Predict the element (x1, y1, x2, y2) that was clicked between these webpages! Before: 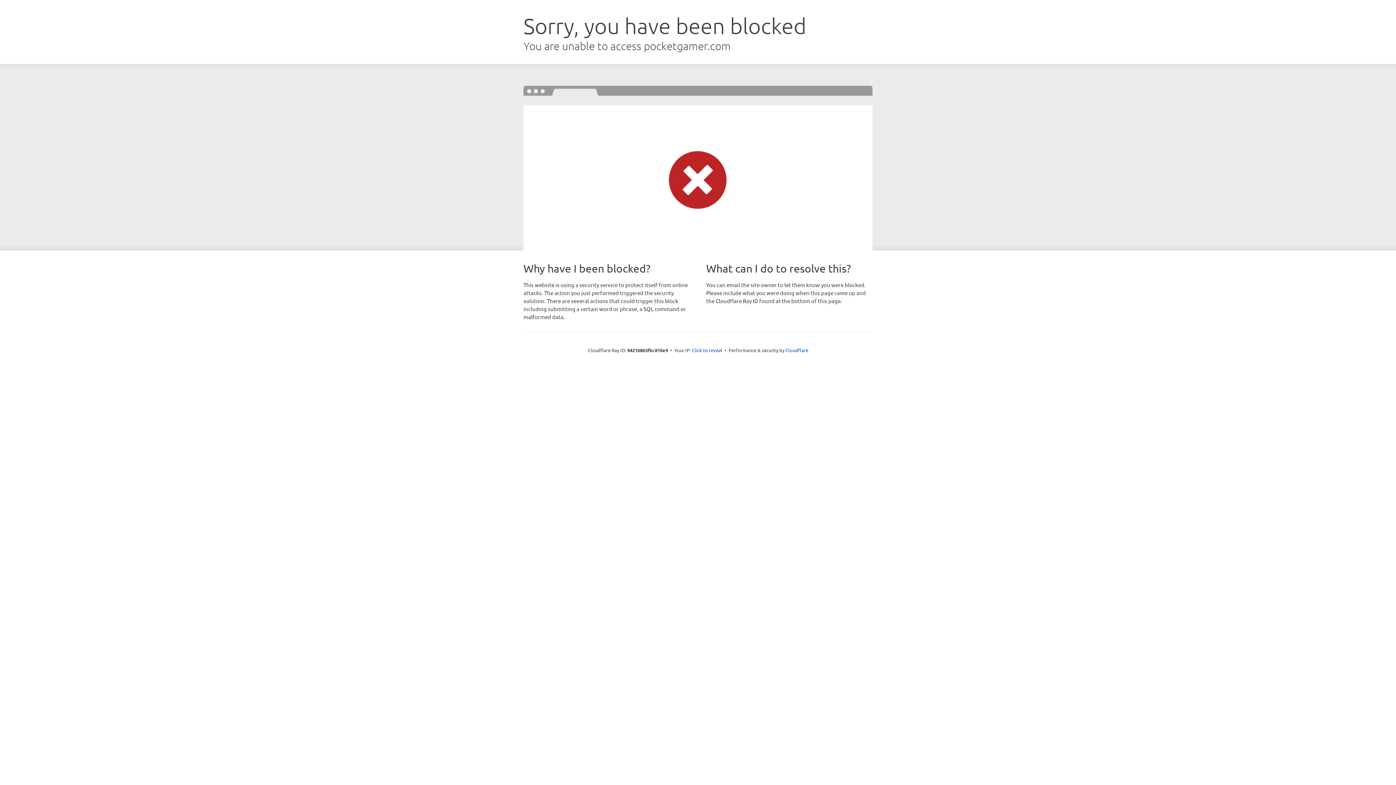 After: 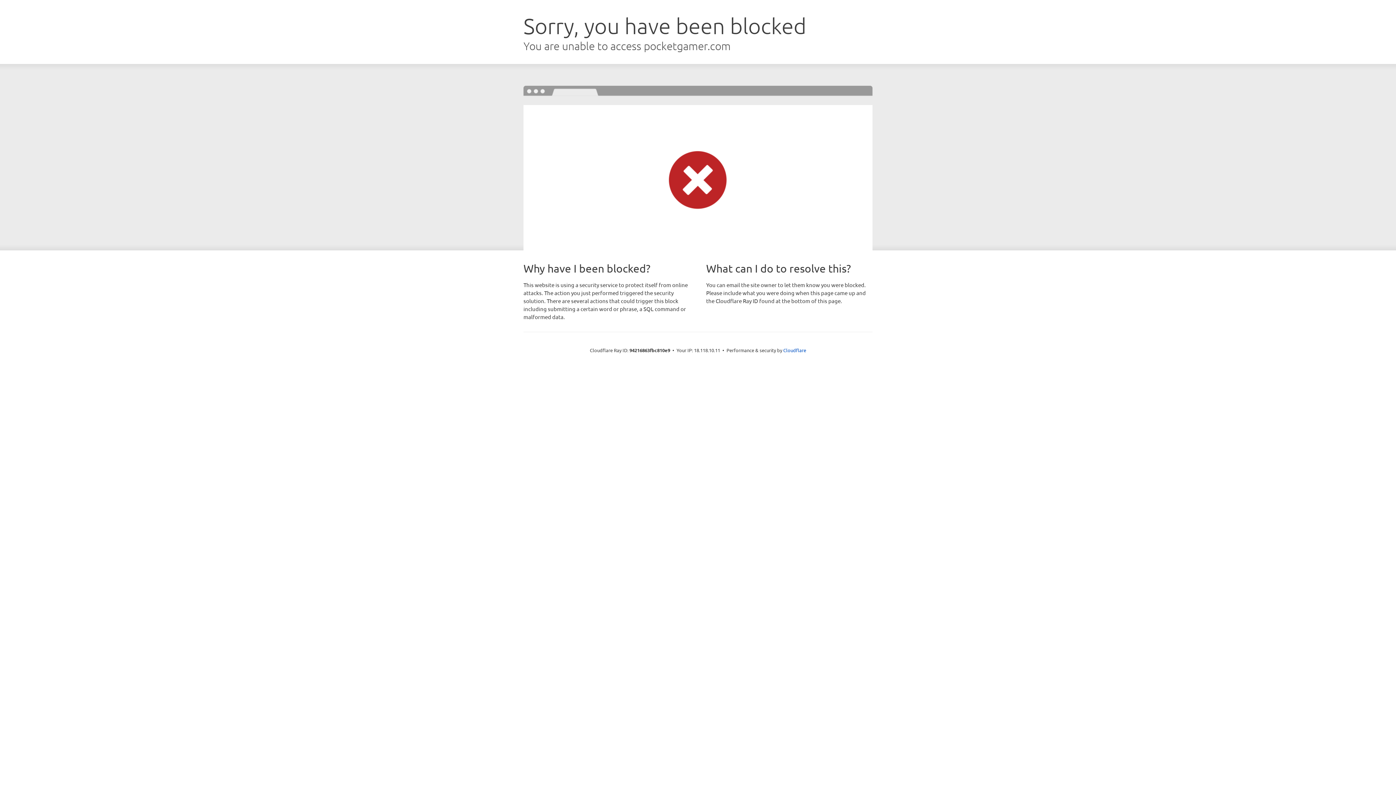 Action: bbox: (692, 346, 722, 353) label: Click to reveal